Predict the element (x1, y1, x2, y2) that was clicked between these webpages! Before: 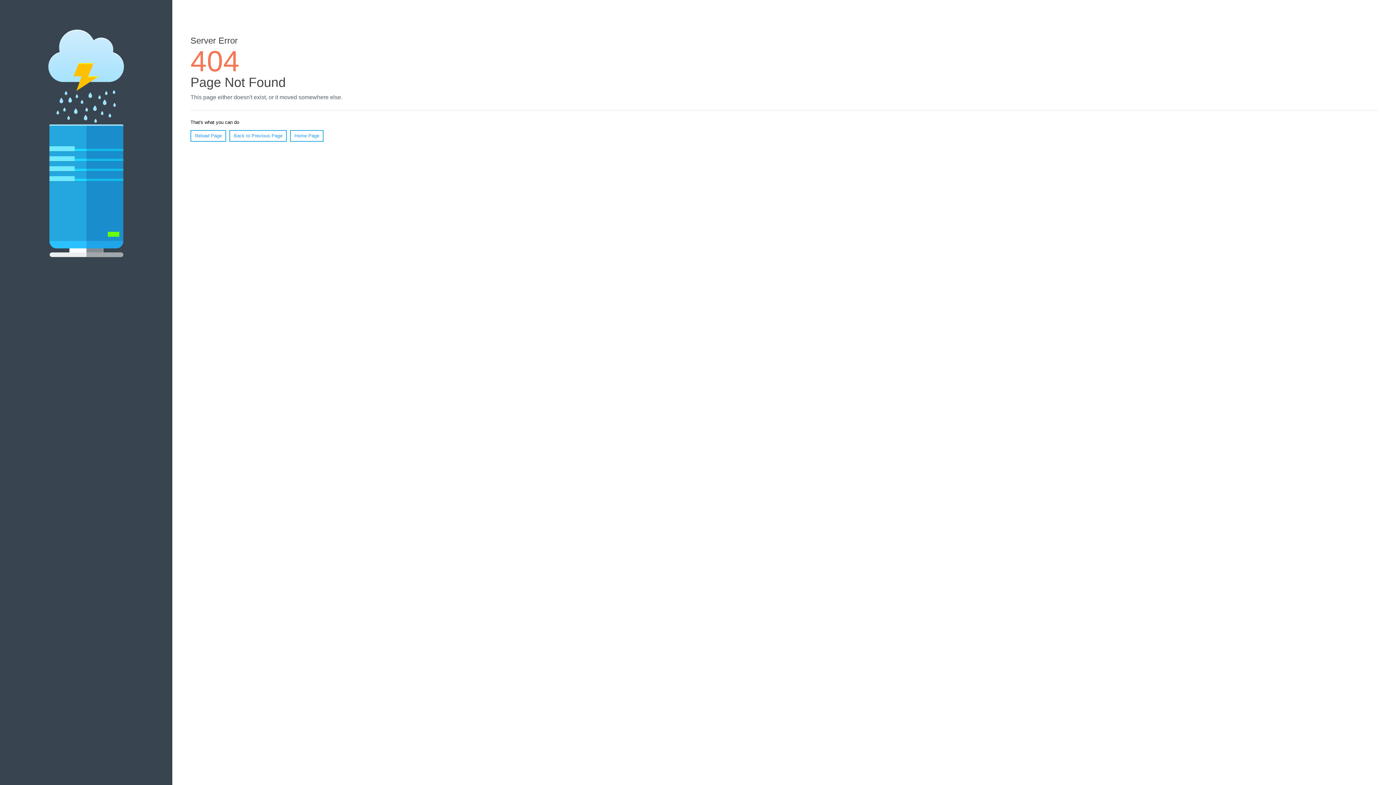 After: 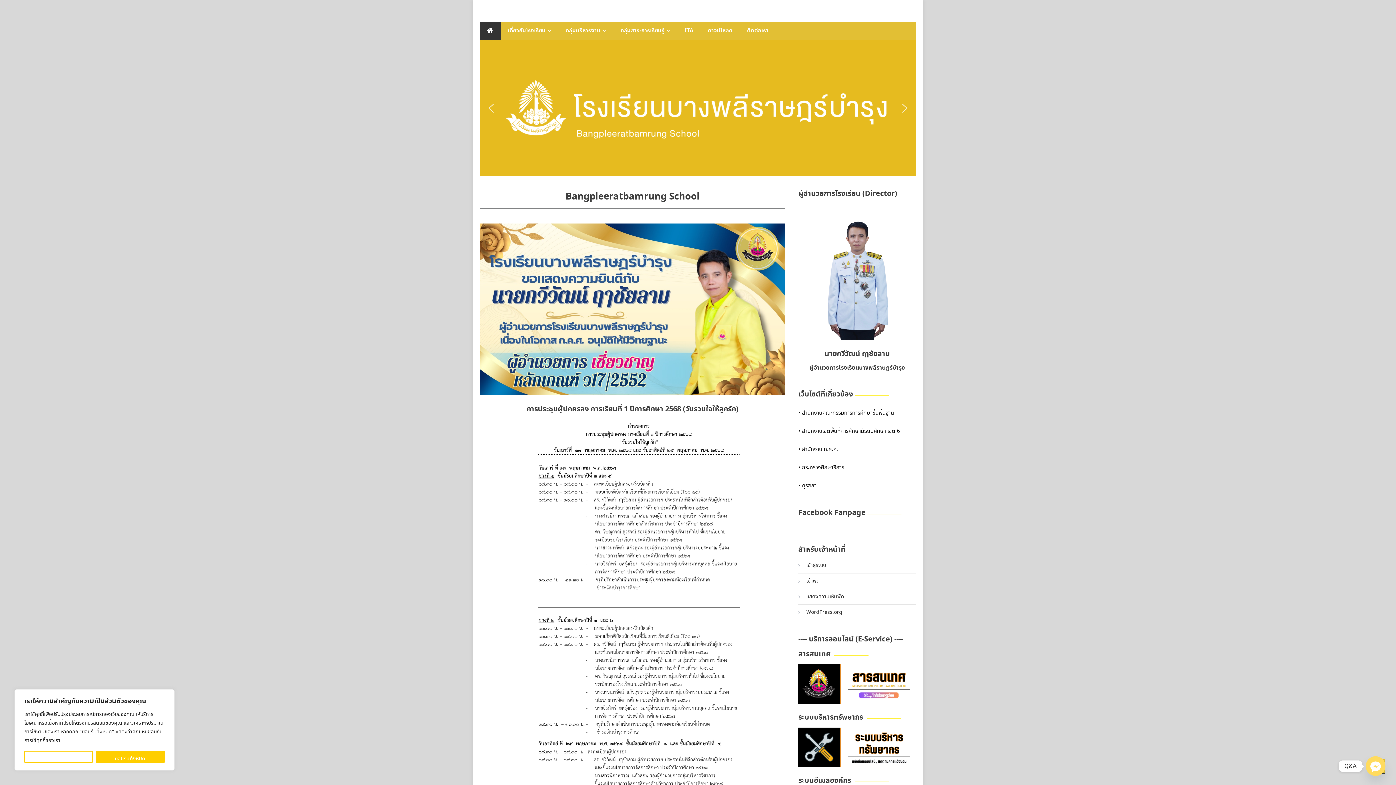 Action: bbox: (290, 130, 323, 141) label: Home Page